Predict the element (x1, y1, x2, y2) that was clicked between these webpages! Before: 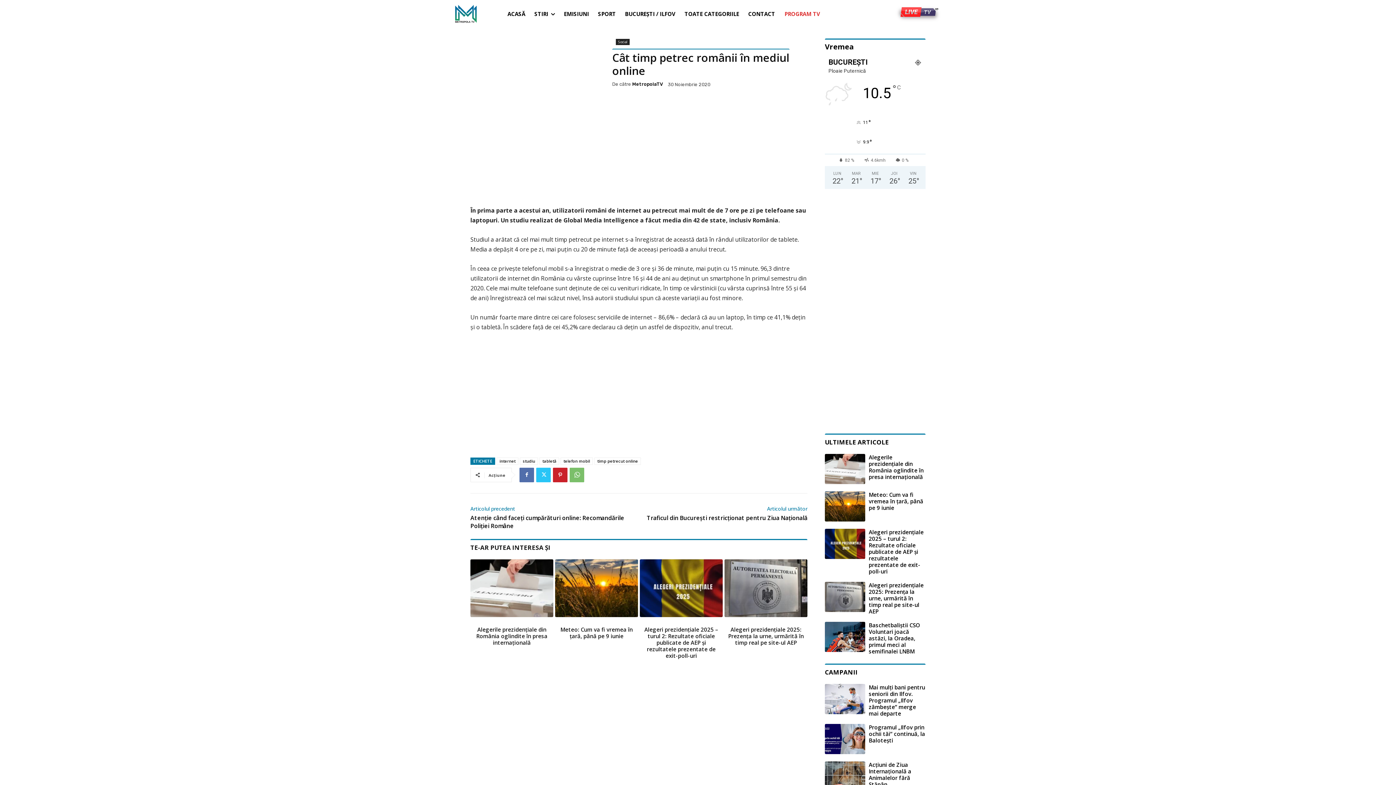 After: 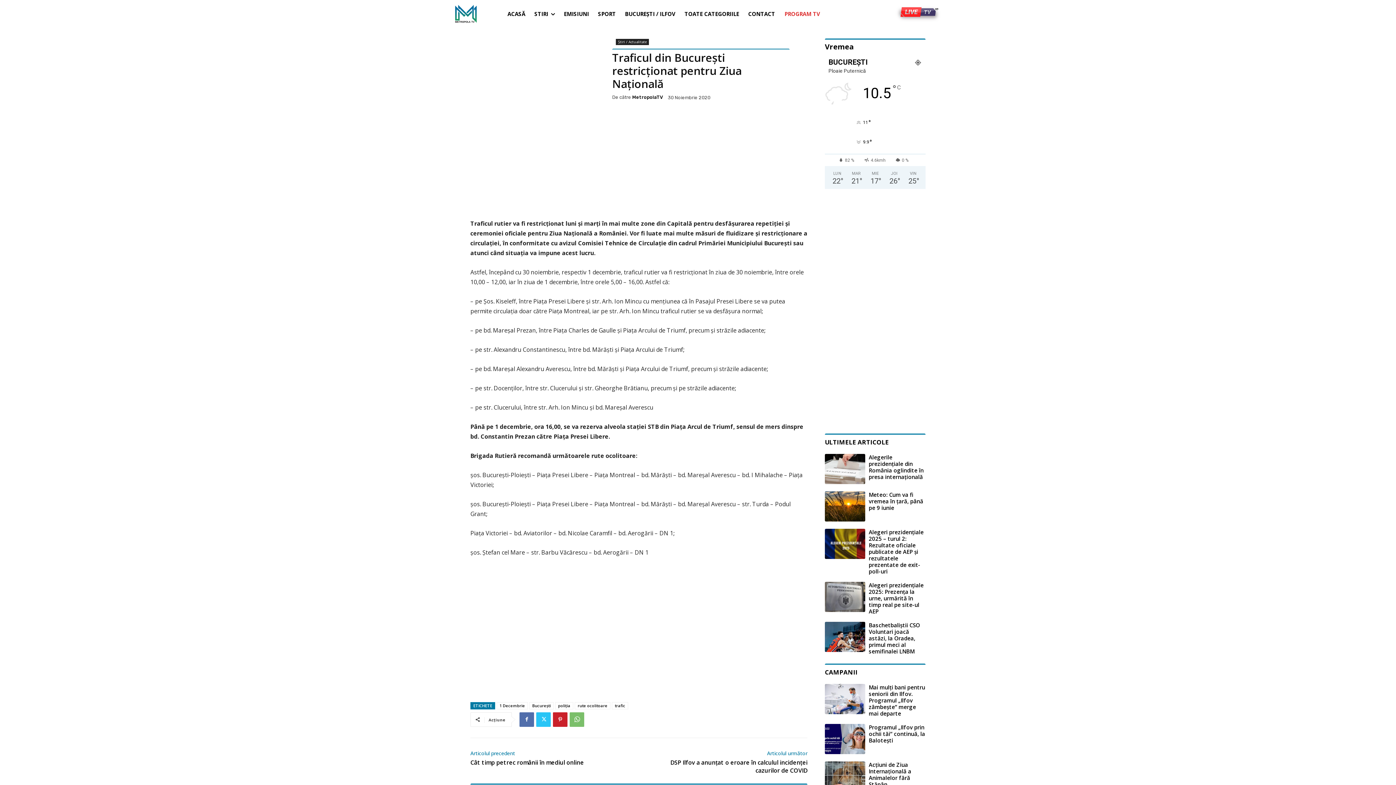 Action: label: Traficul din București restricționat pentru Ziua Națională bbox: (646, 514, 807, 522)